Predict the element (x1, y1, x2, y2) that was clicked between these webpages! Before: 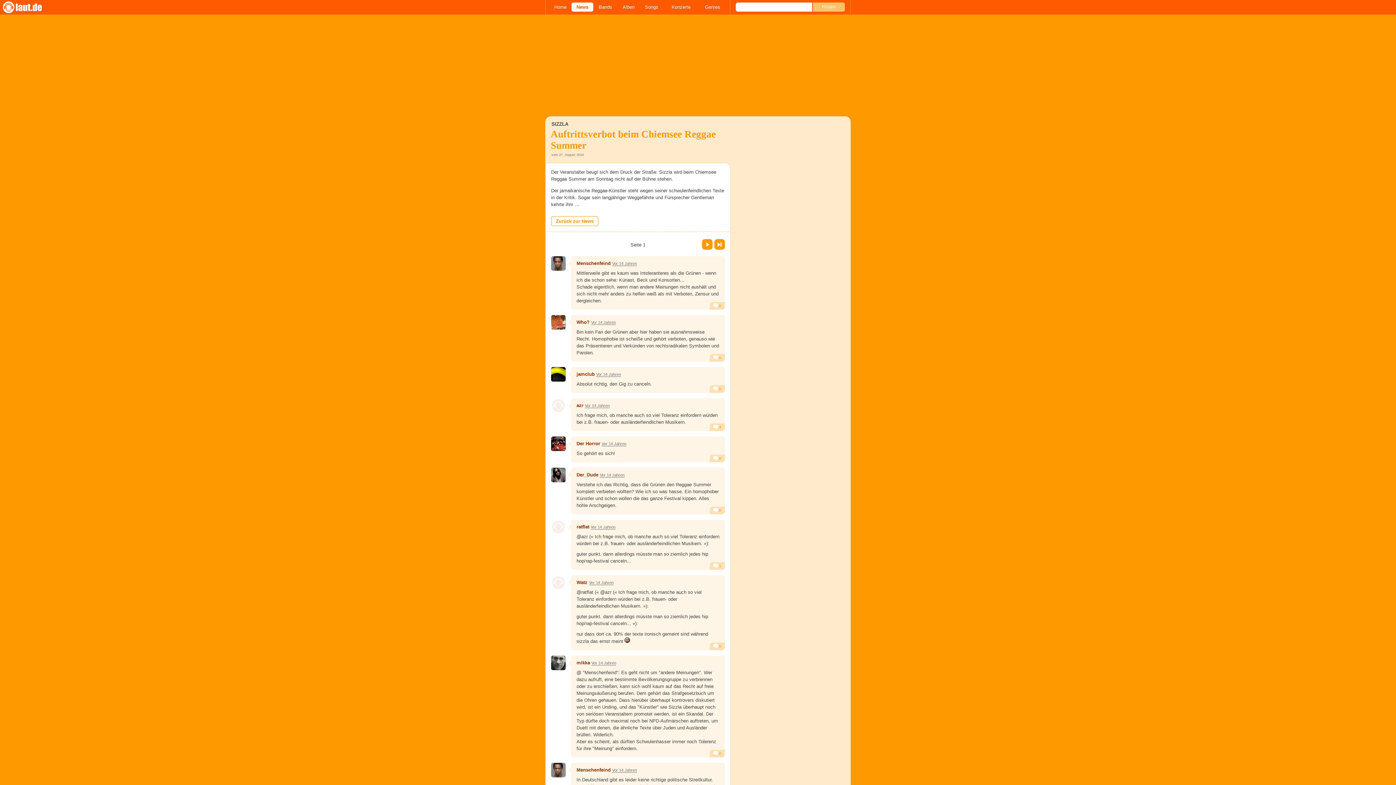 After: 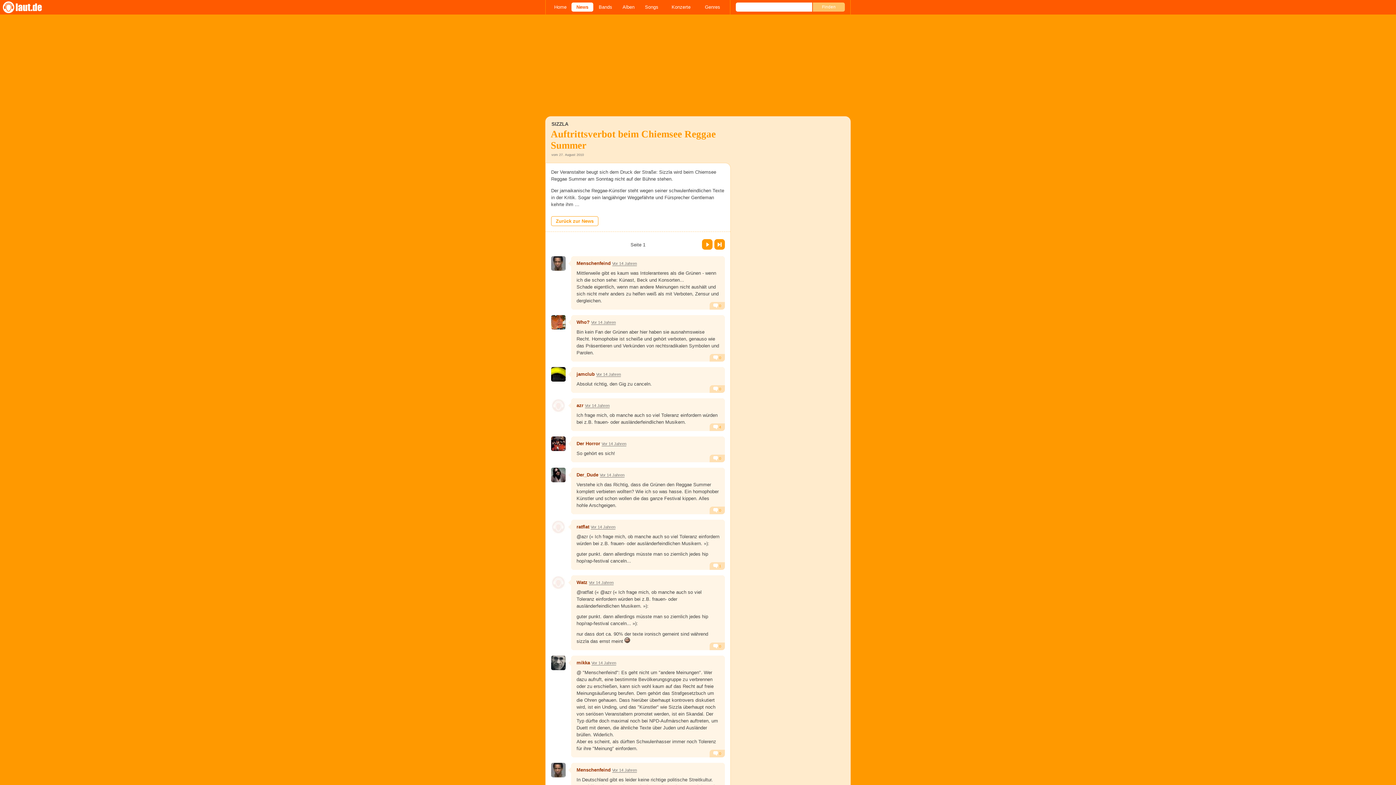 Action: label: Vor 14 Jahren bbox: (600, 472, 624, 477)